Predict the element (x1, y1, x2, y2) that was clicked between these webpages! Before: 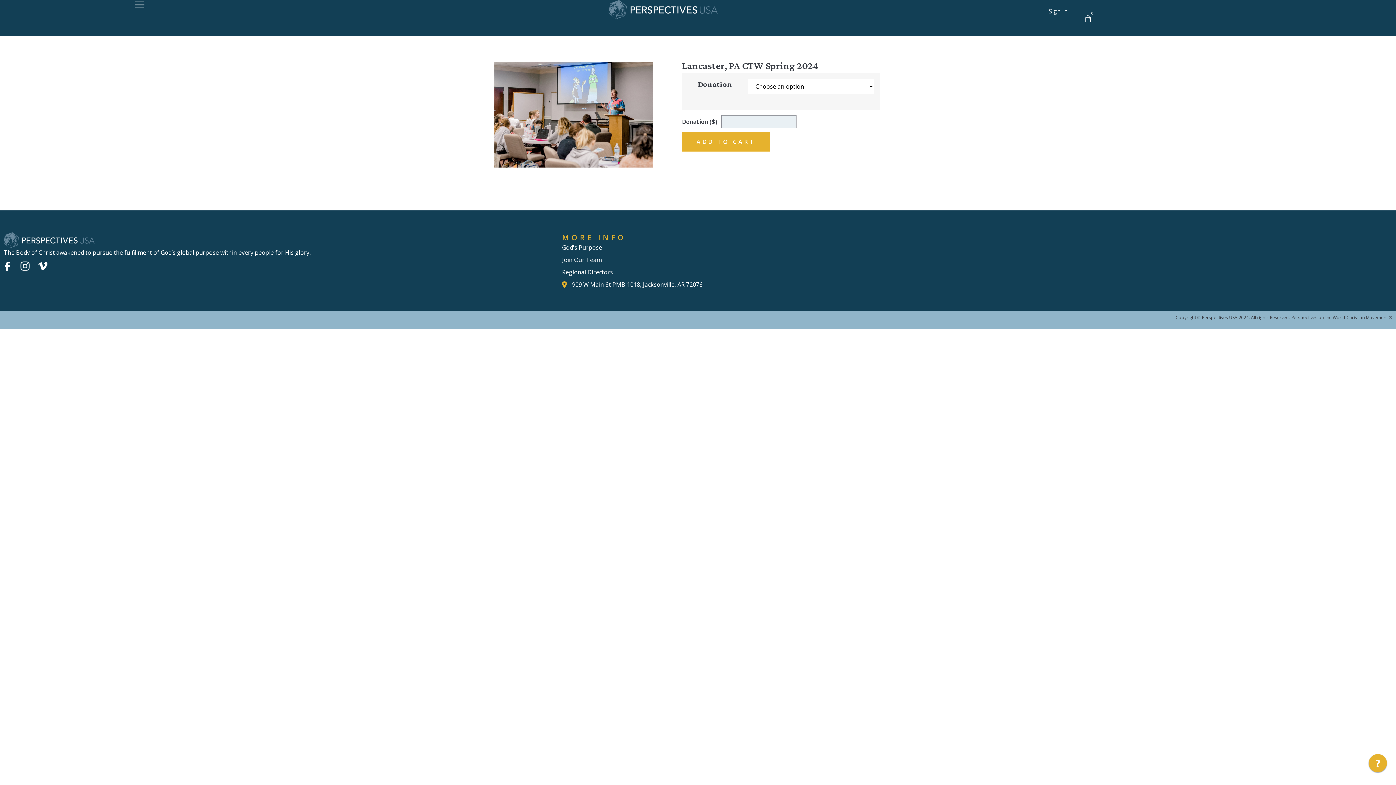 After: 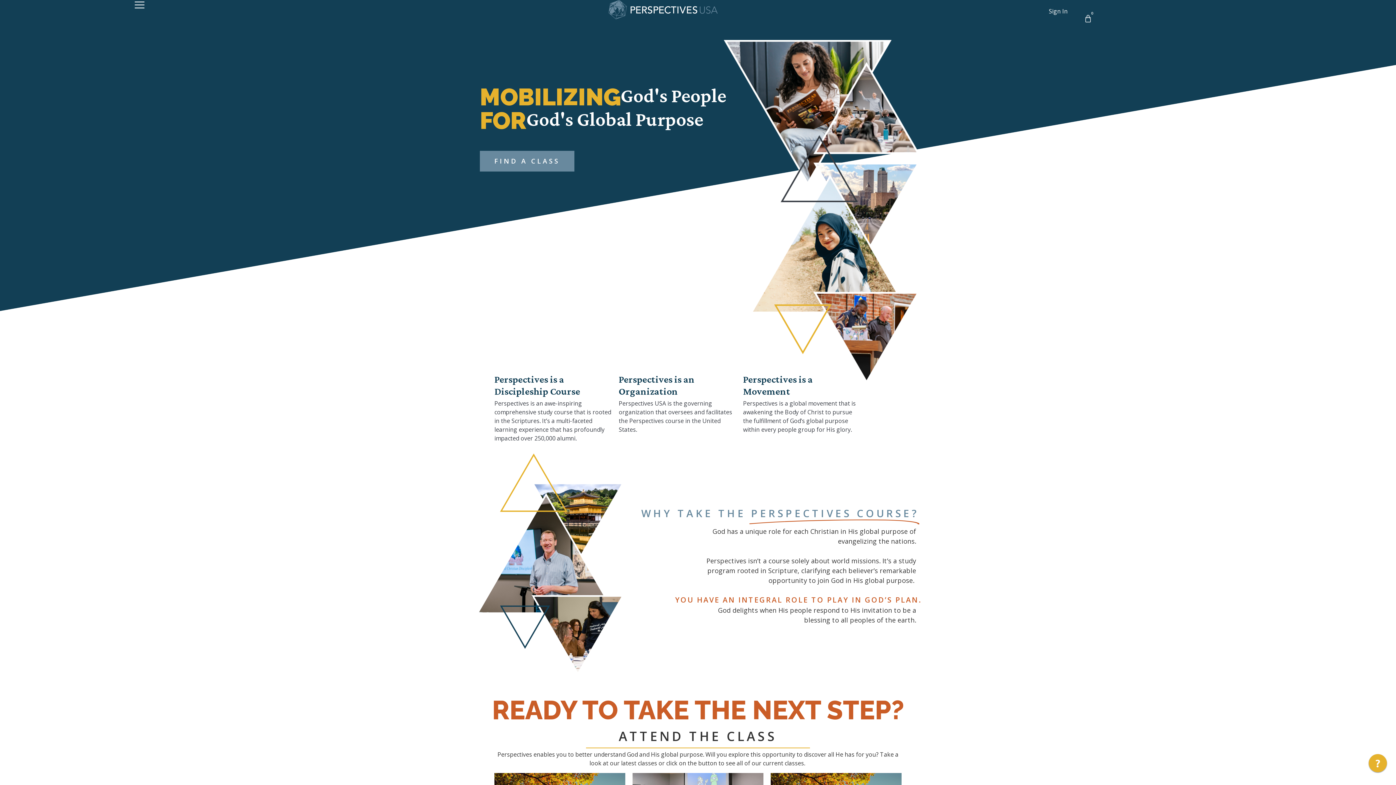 Action: bbox: (608, 0, 717, 19)